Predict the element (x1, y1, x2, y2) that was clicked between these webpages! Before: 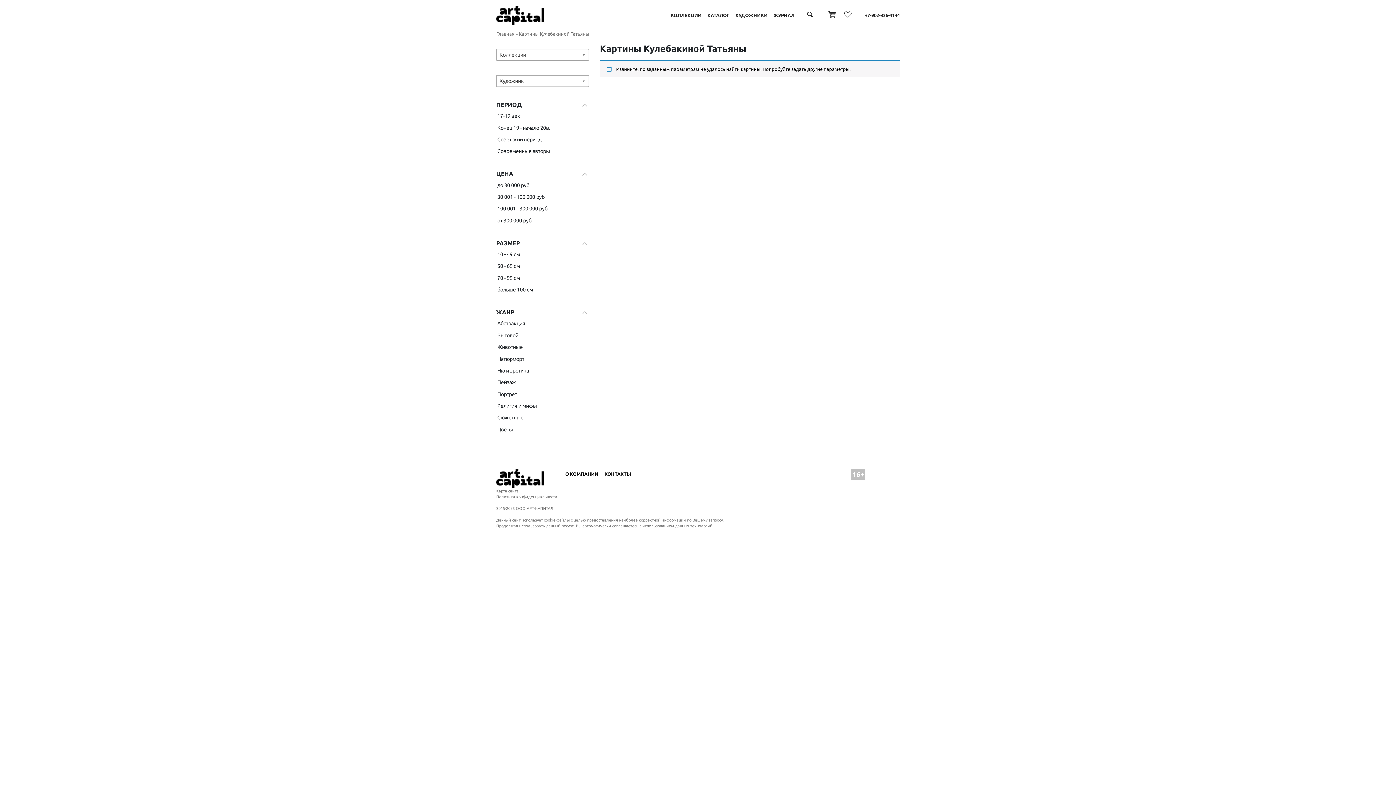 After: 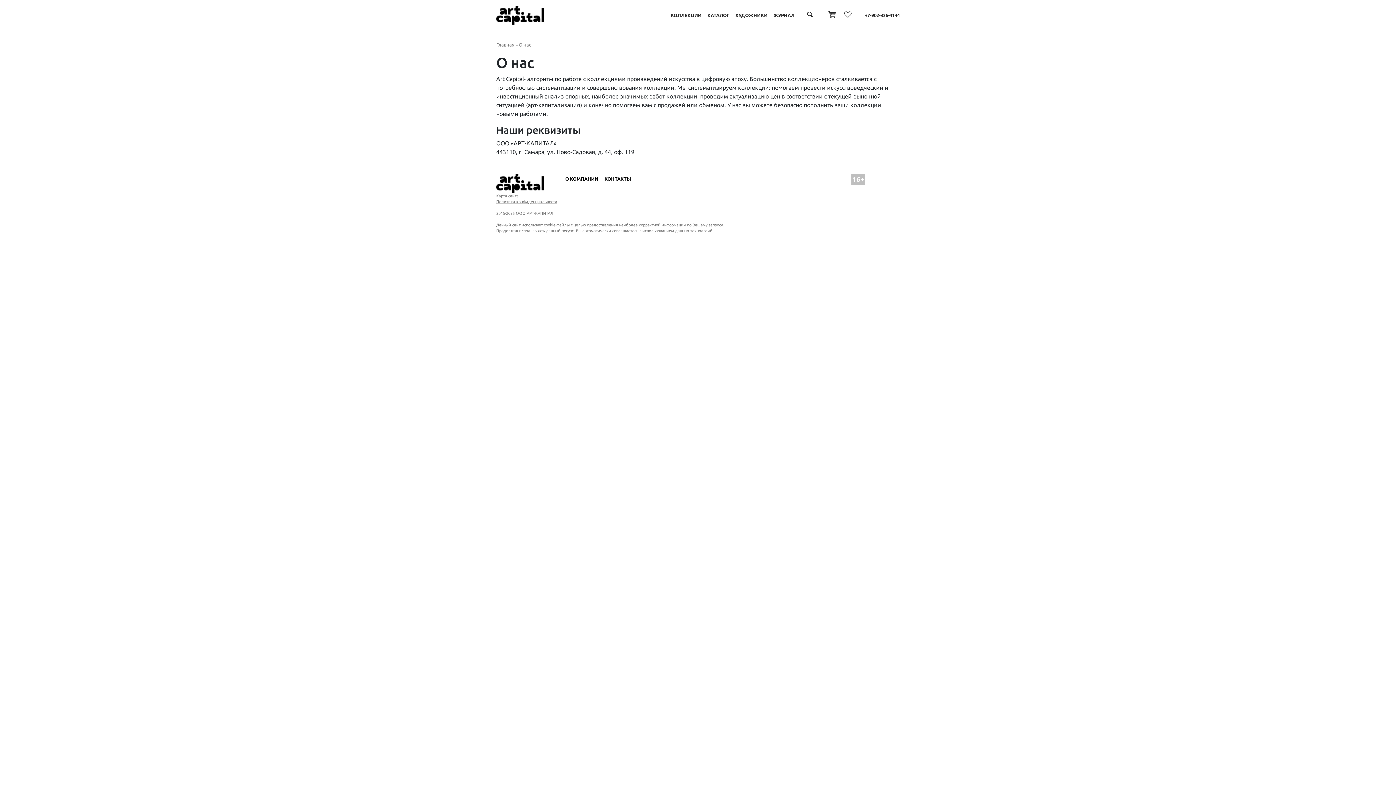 Action: bbox: (565, 471, 598, 476) label: О КОМПАНИИ